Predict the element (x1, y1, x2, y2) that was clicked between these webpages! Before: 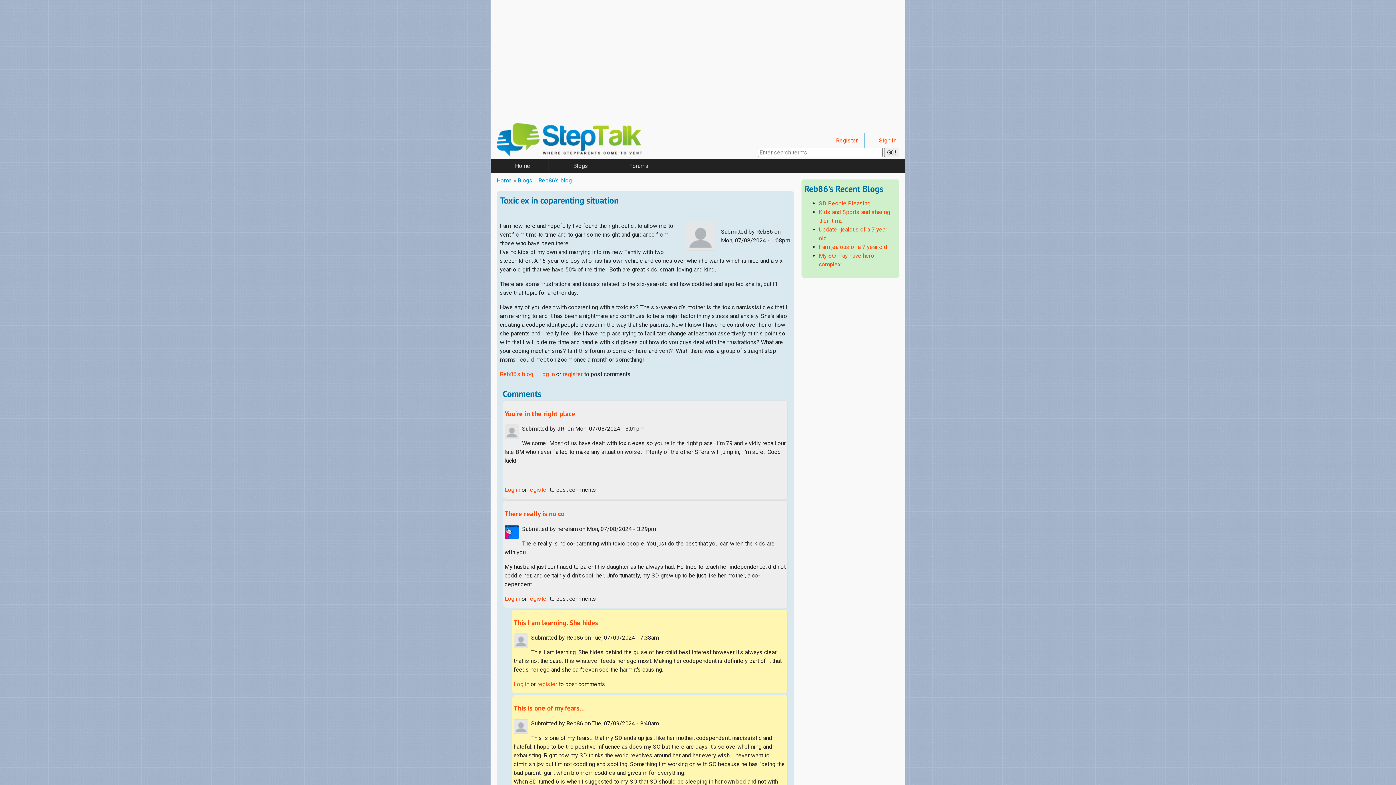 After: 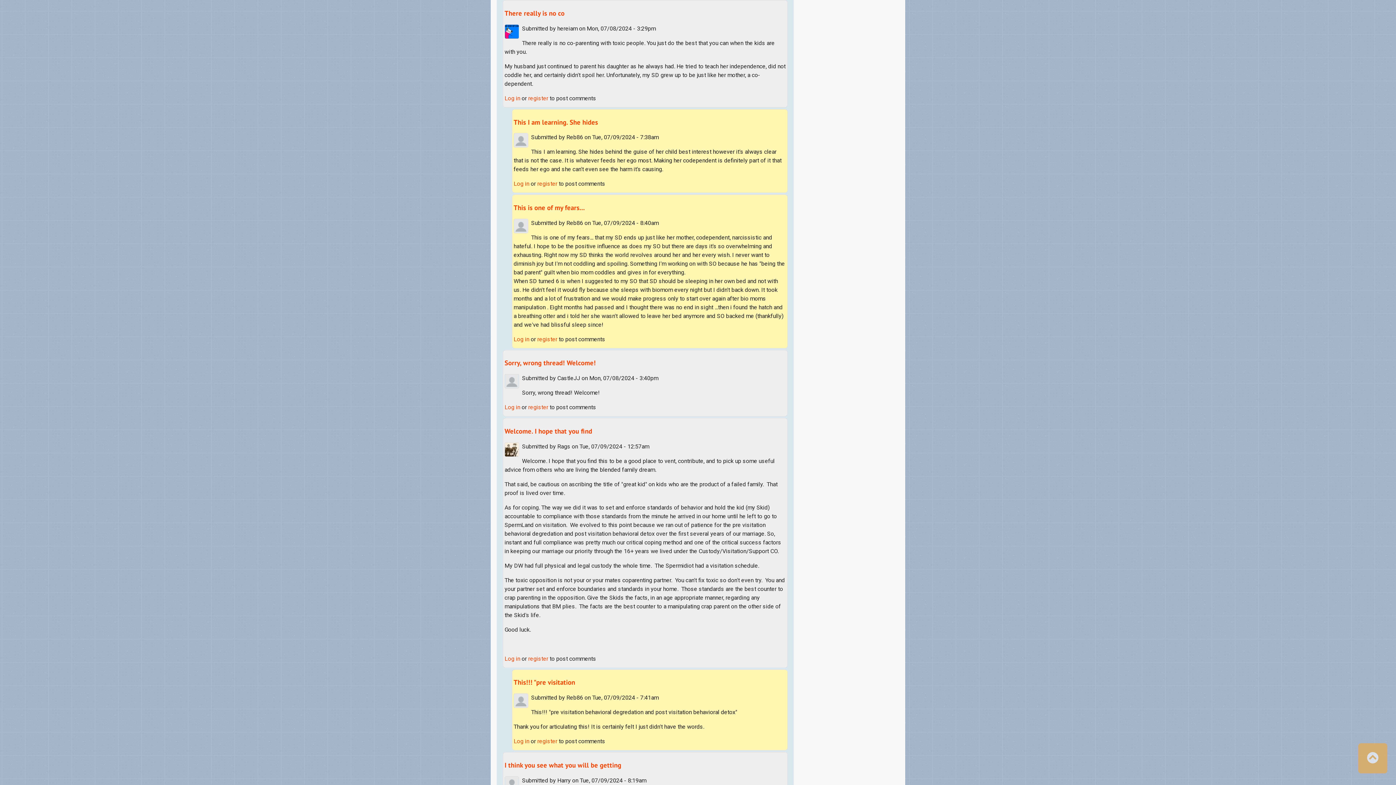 Action: bbox: (504, 509, 564, 518) label: There really is no co